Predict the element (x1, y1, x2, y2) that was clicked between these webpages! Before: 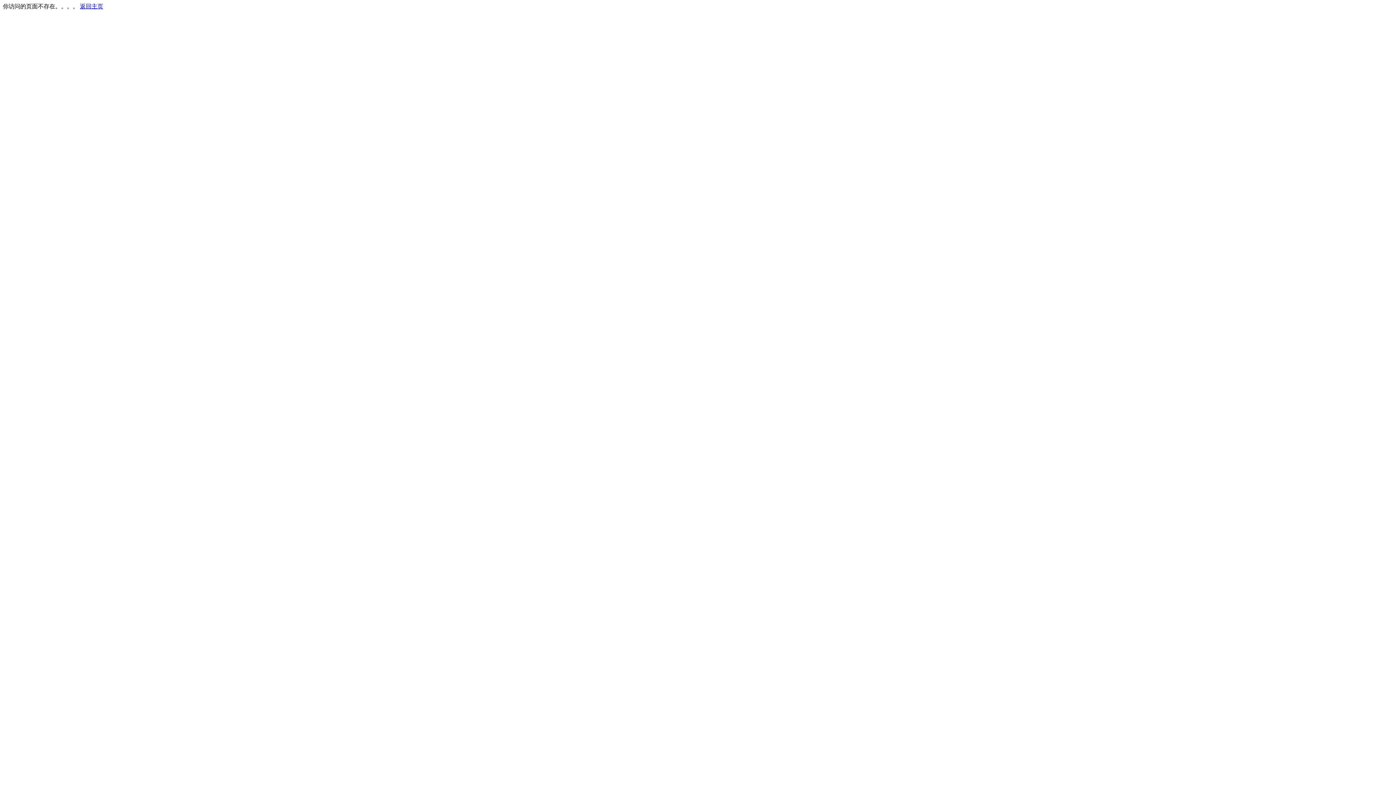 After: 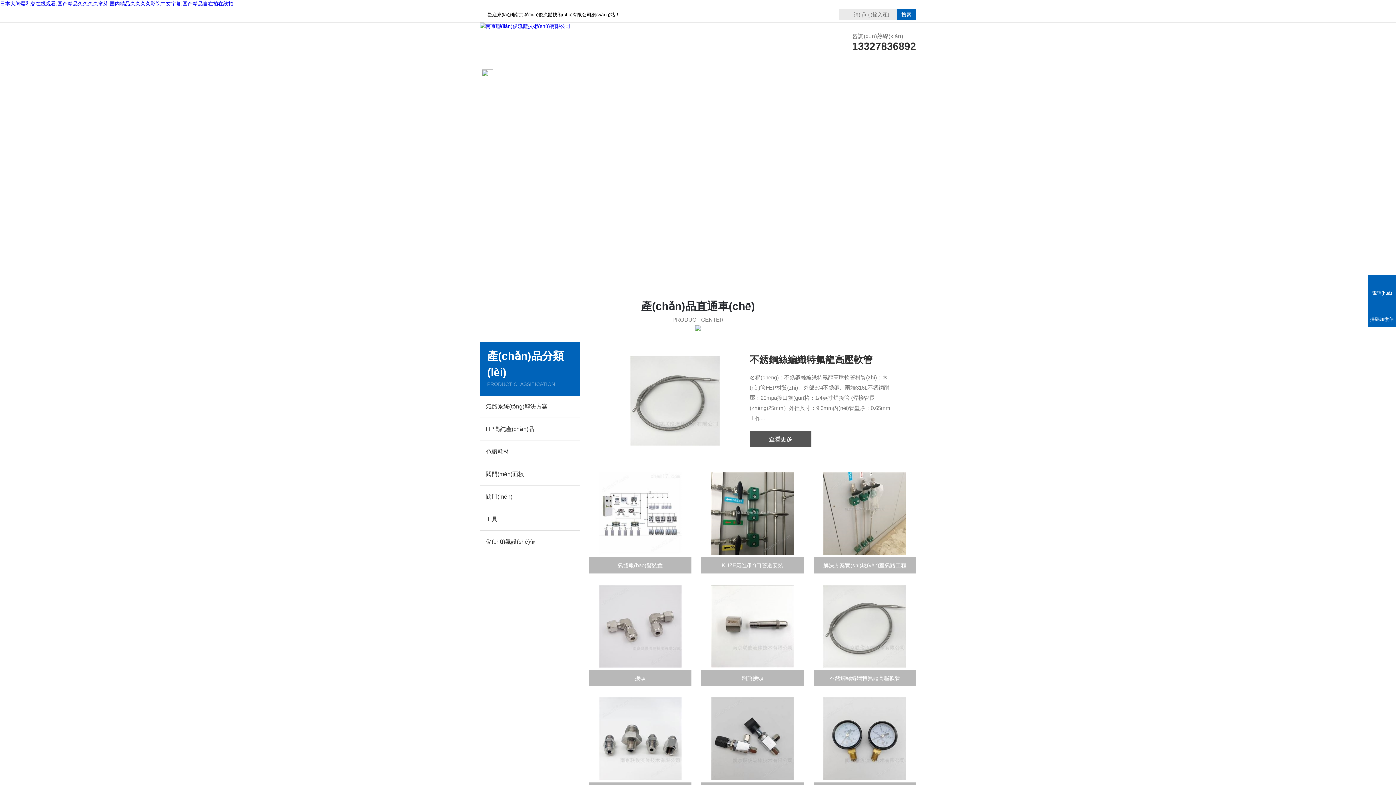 Action: label: 返回主页 bbox: (80, 3, 103, 9)